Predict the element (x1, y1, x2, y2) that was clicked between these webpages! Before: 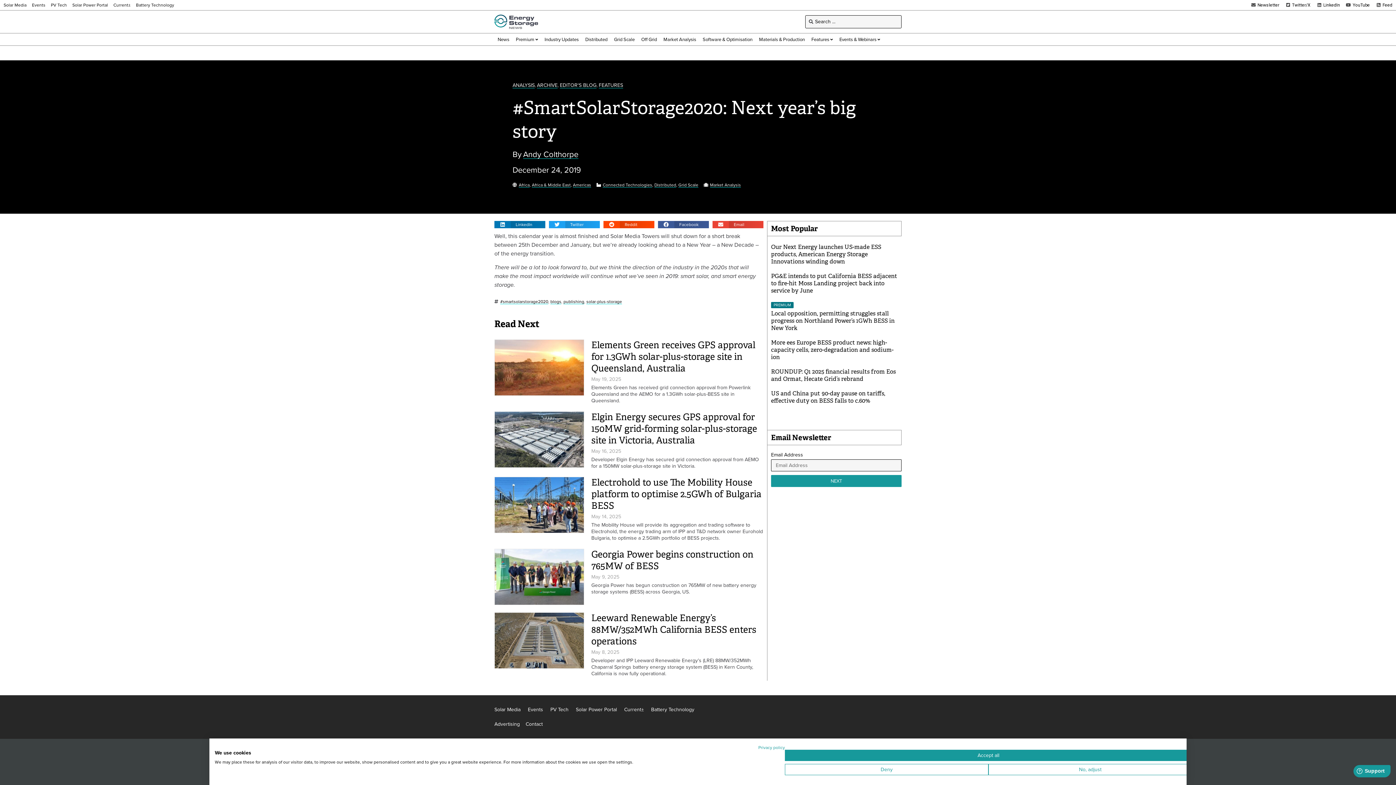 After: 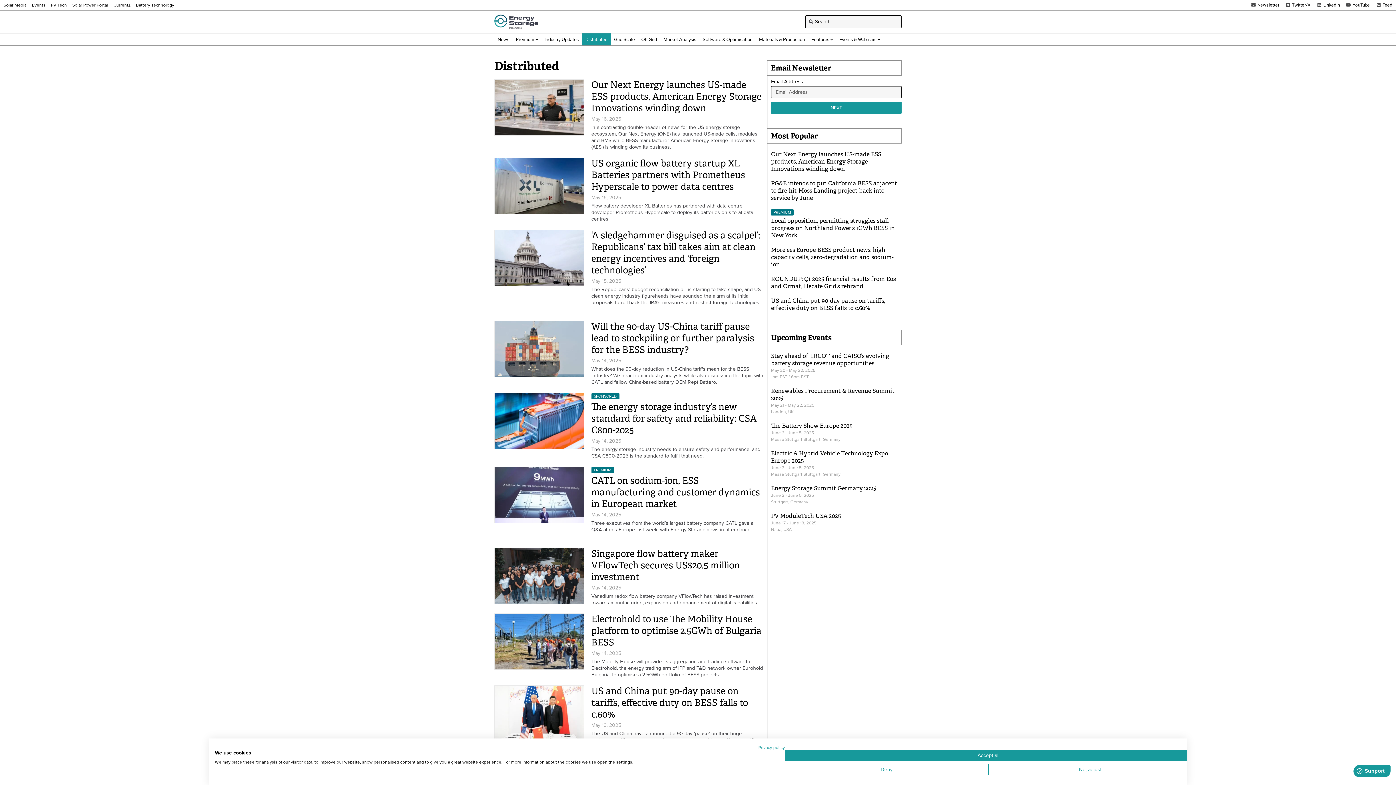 Action: label: Distributed bbox: (582, 33, 610, 45)